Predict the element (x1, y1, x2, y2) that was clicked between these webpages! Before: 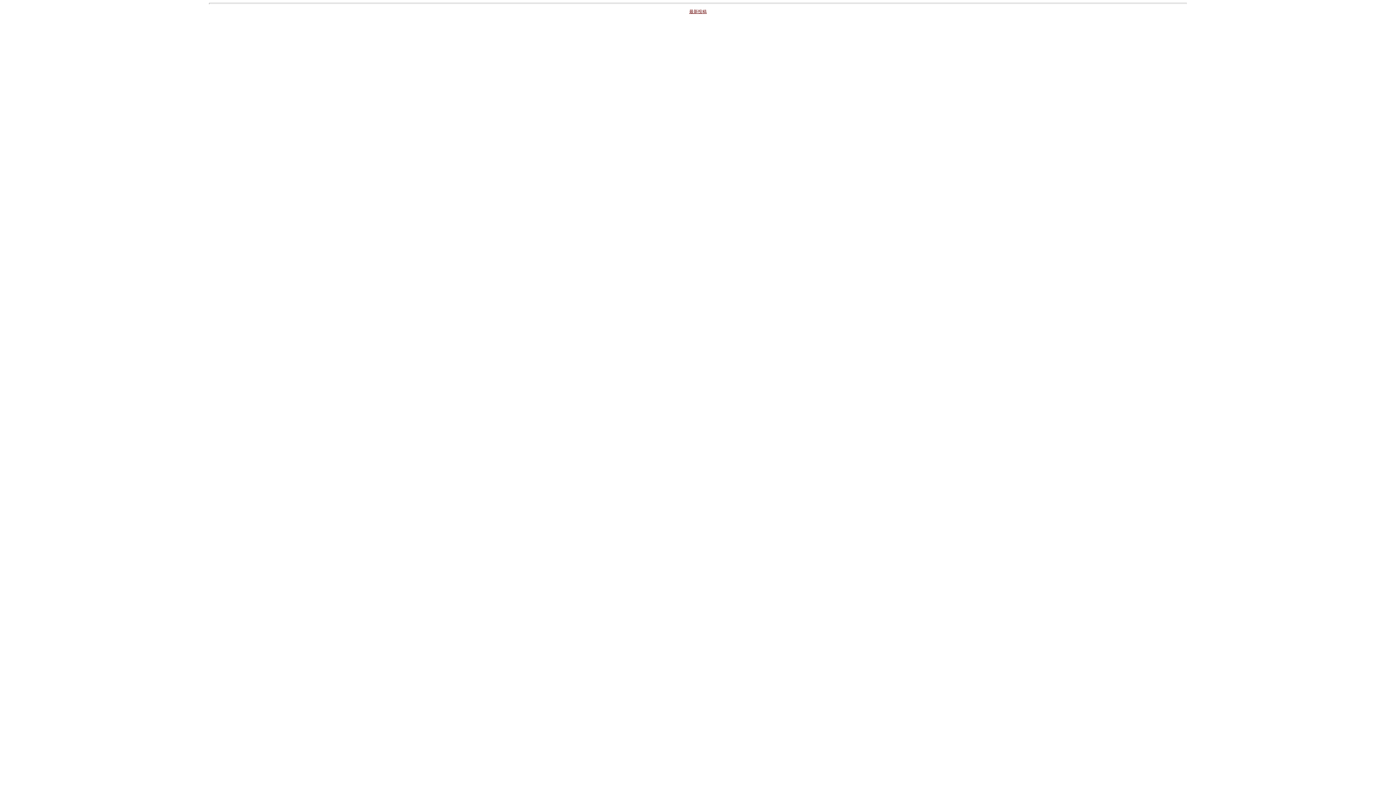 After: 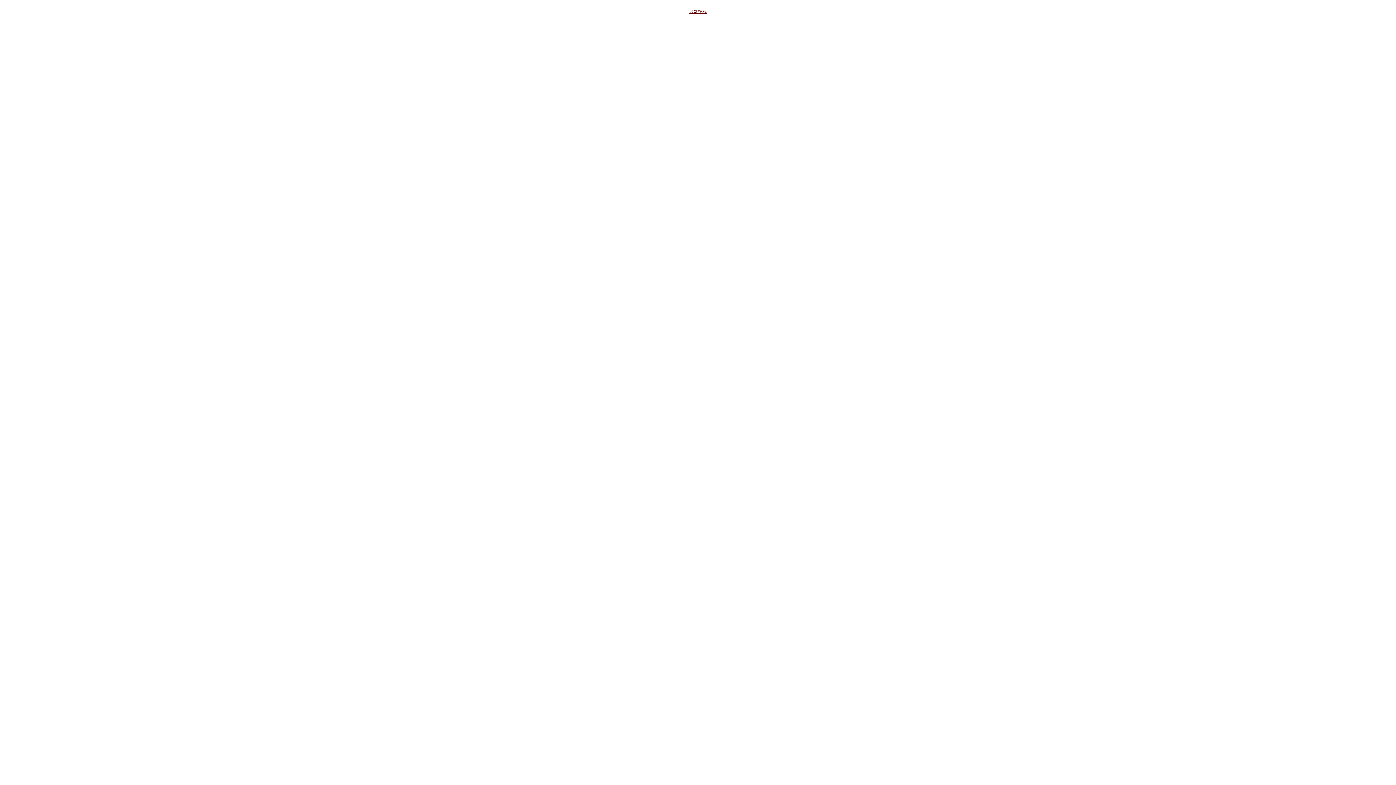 Action: label: 最新投稿 bbox: (689, 9, 706, 14)